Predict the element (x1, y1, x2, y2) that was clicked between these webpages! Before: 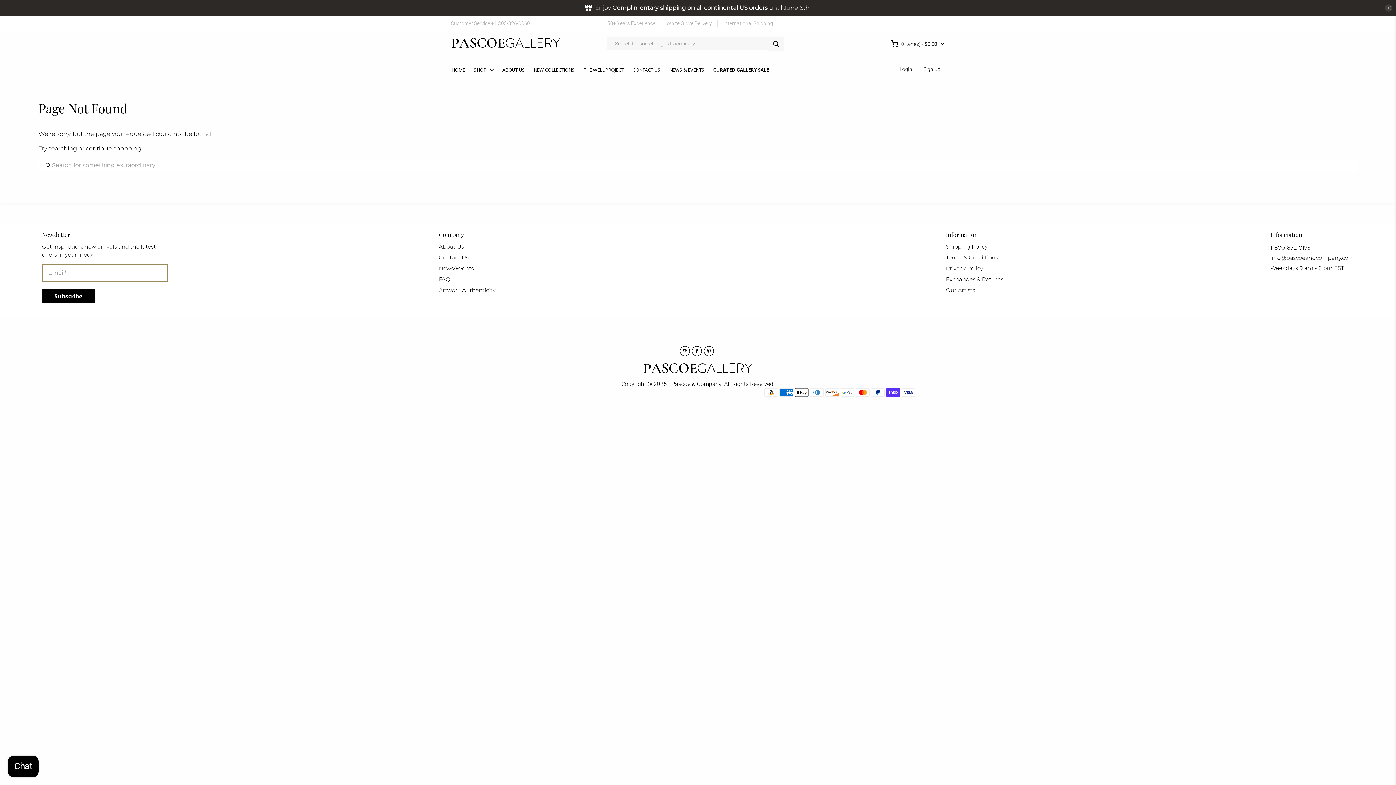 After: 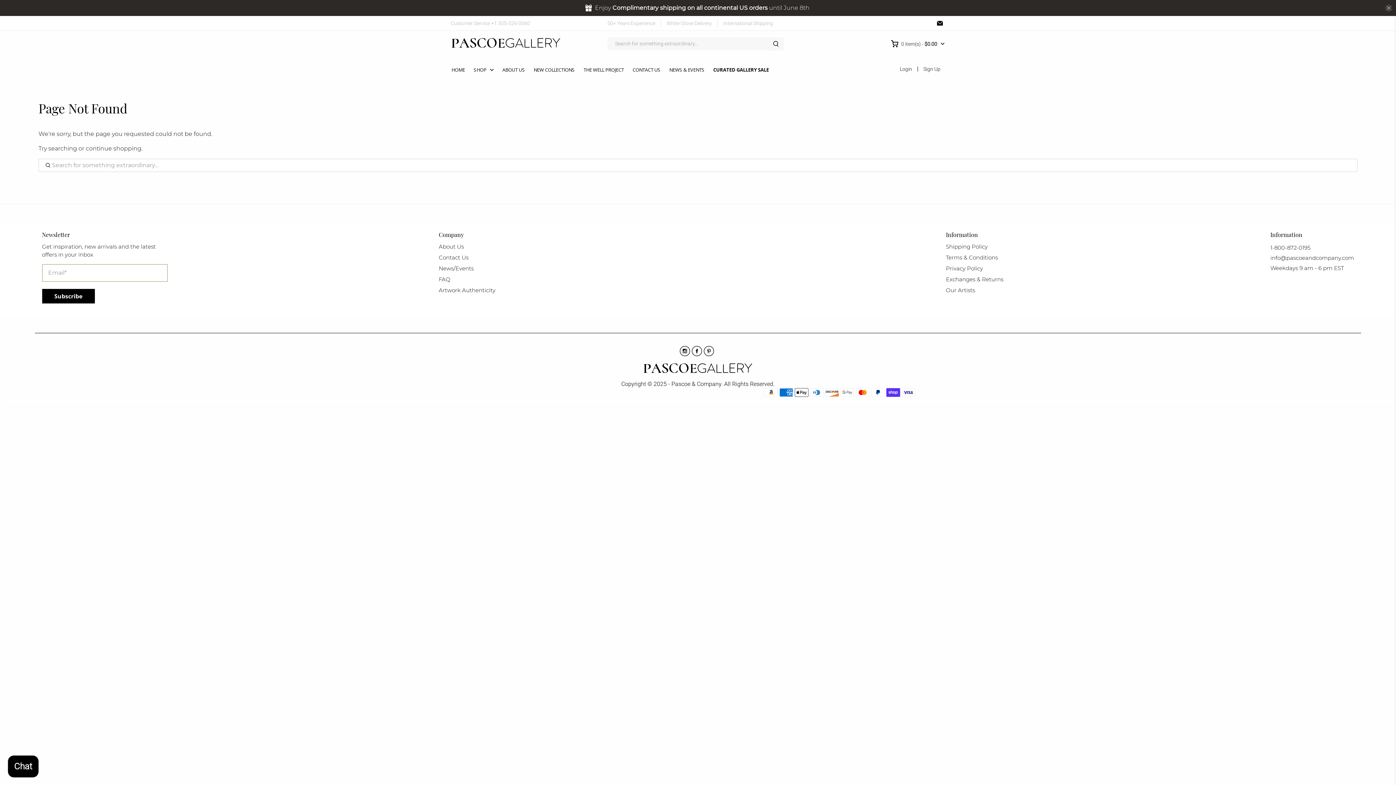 Action: bbox: (936, 19, 943, 26)